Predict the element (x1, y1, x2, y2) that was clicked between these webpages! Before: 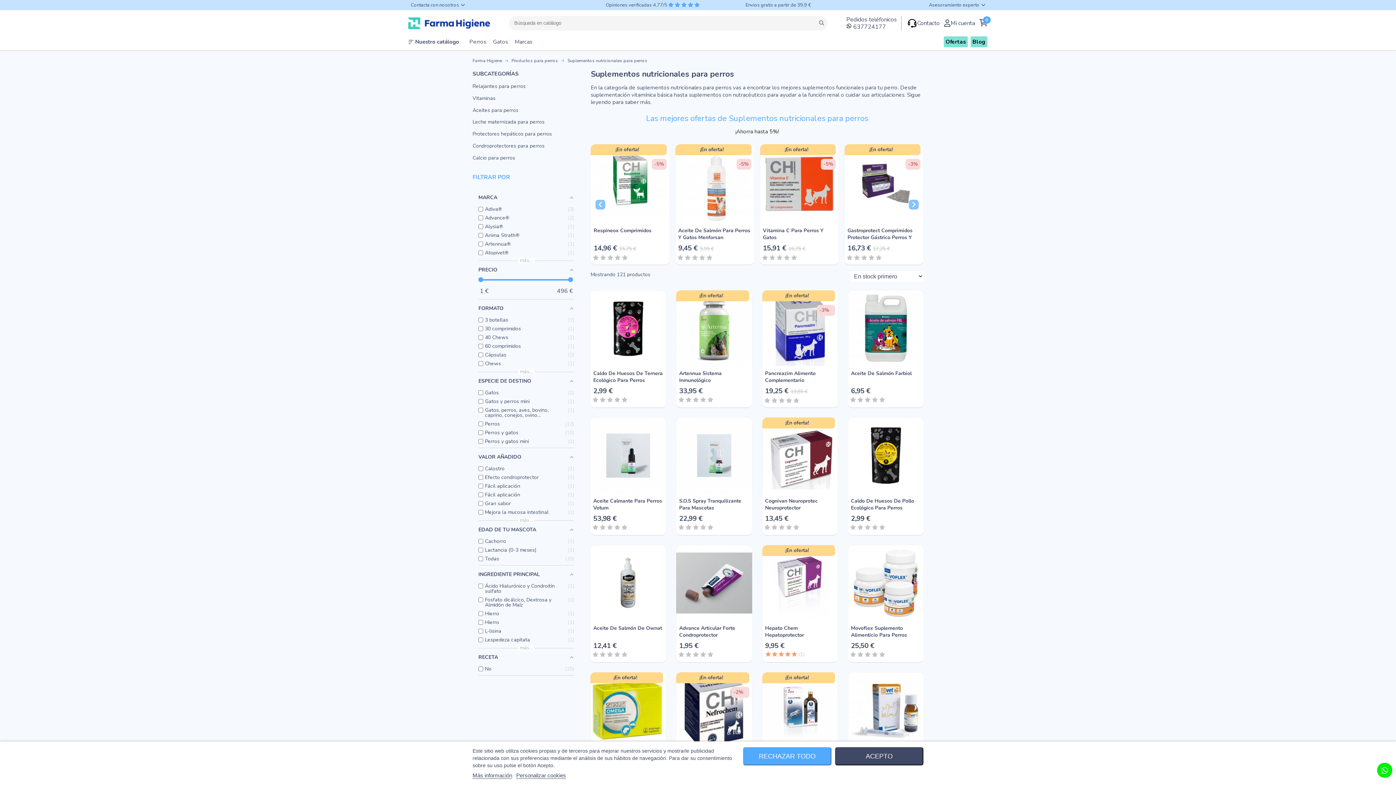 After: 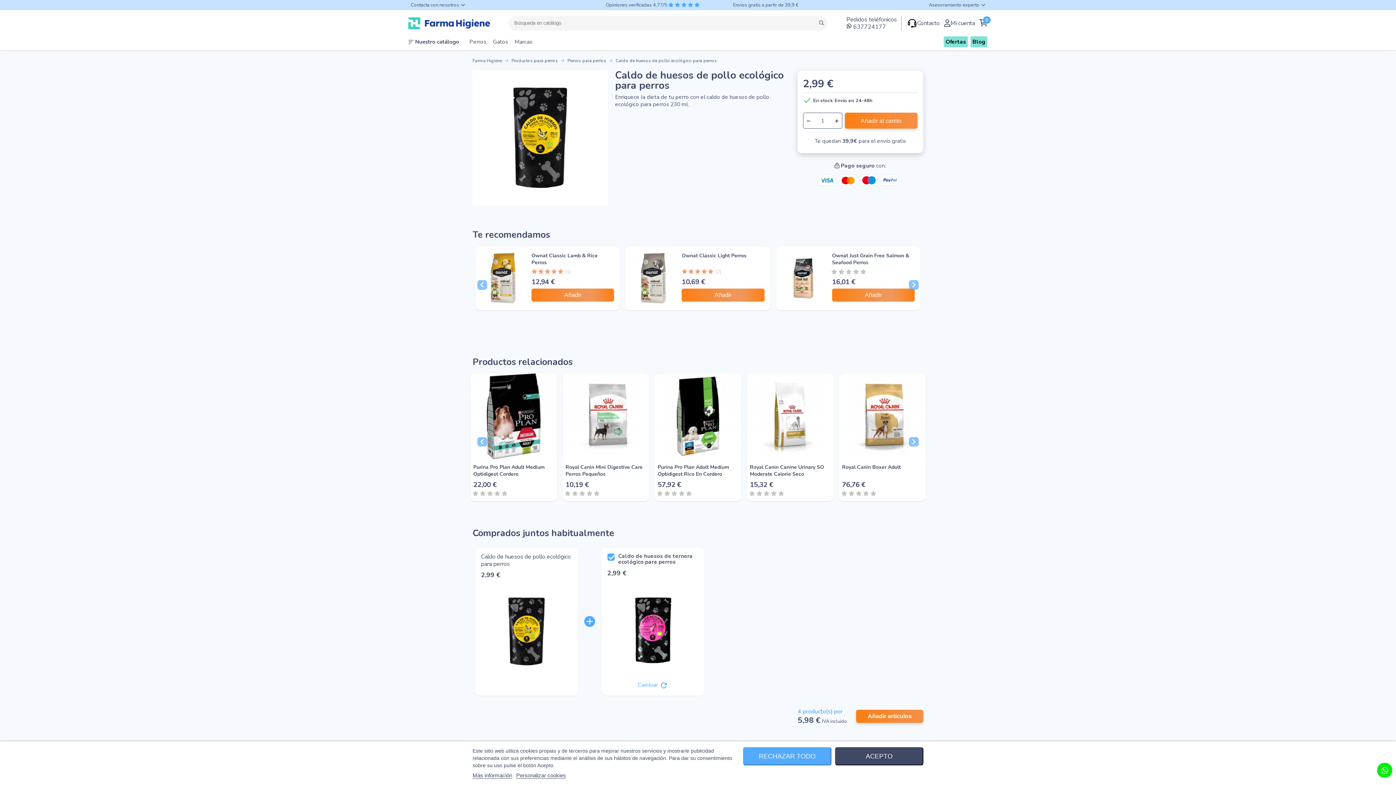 Action: bbox: (848, 417, 924, 512) label: Caldo De Huesos De Pollo Ecológico Para Perros